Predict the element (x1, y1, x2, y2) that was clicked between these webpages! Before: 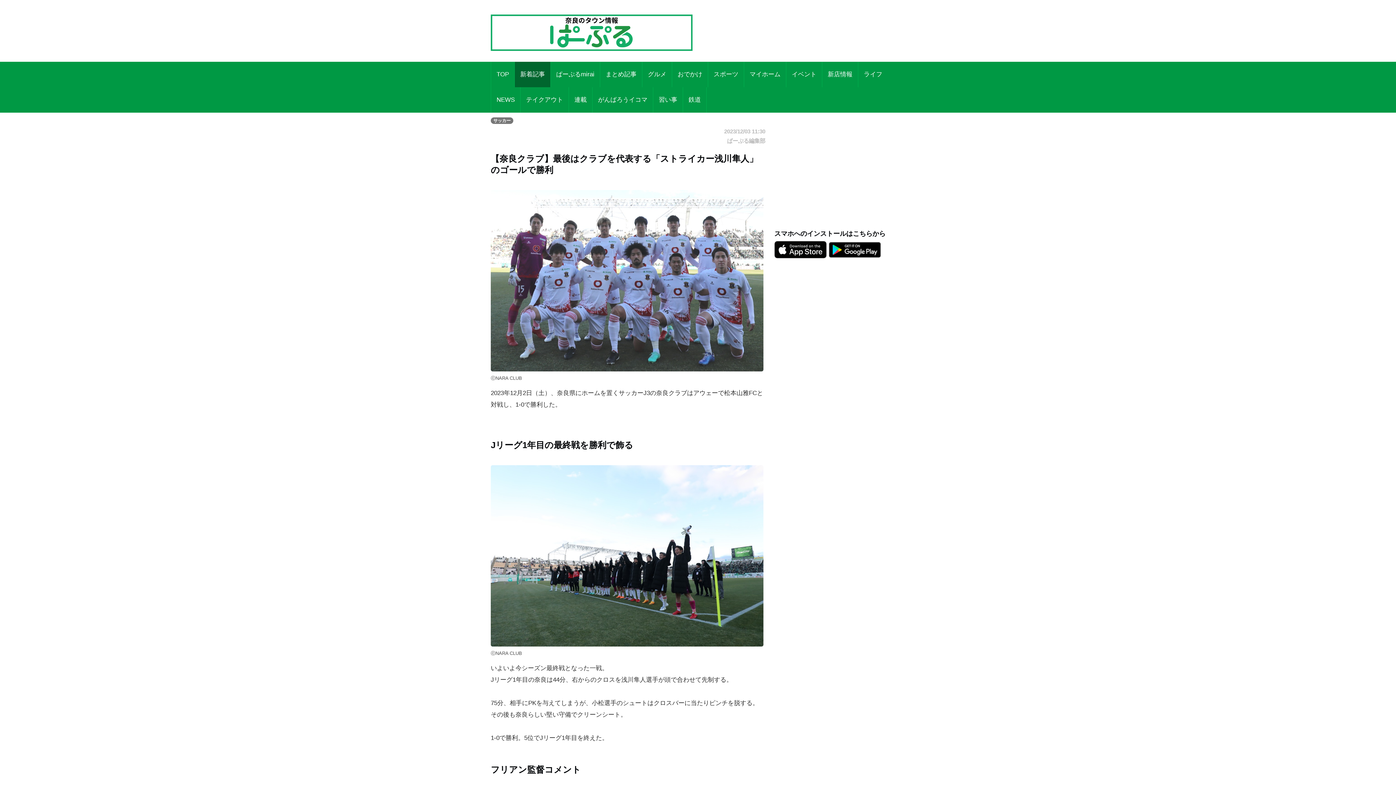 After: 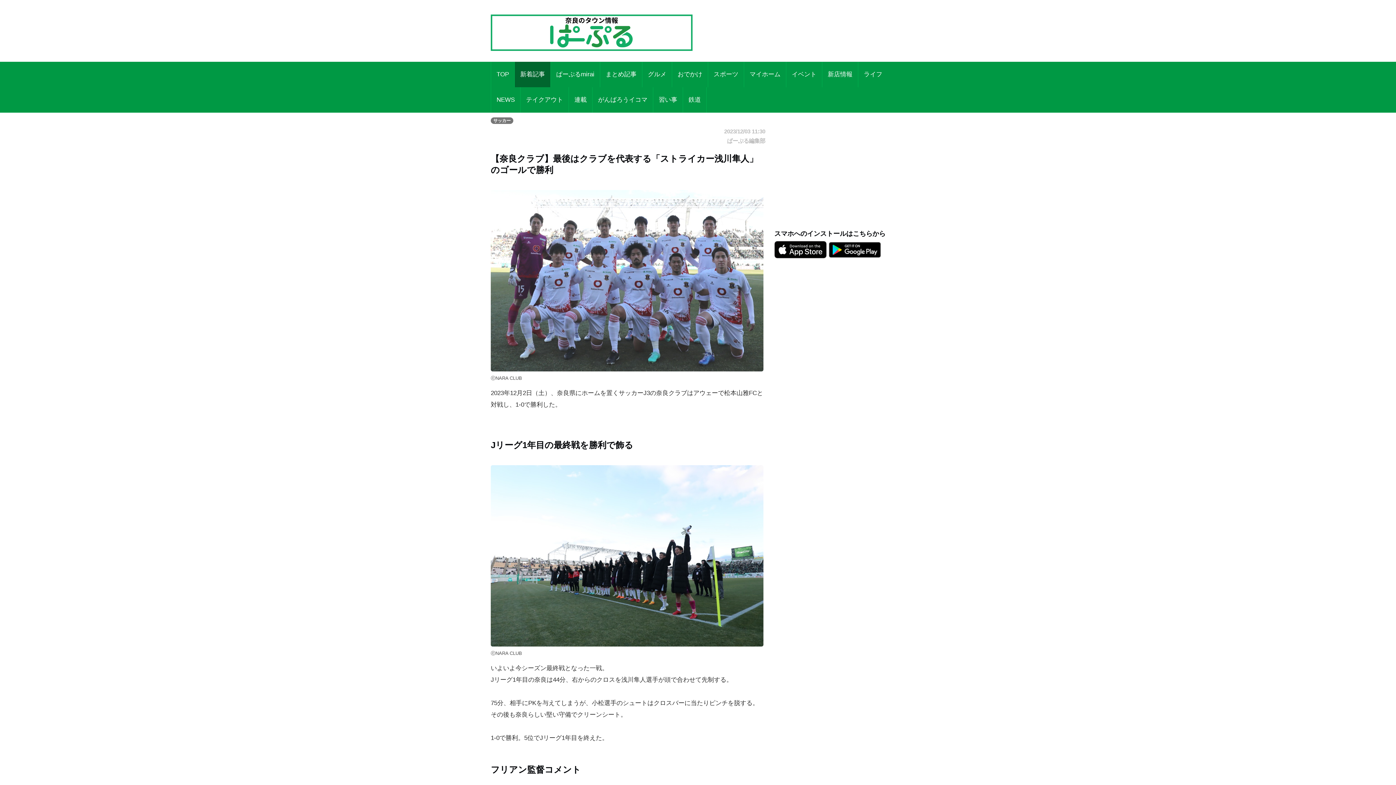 Action: bbox: (774, 245, 828, 252) label:  